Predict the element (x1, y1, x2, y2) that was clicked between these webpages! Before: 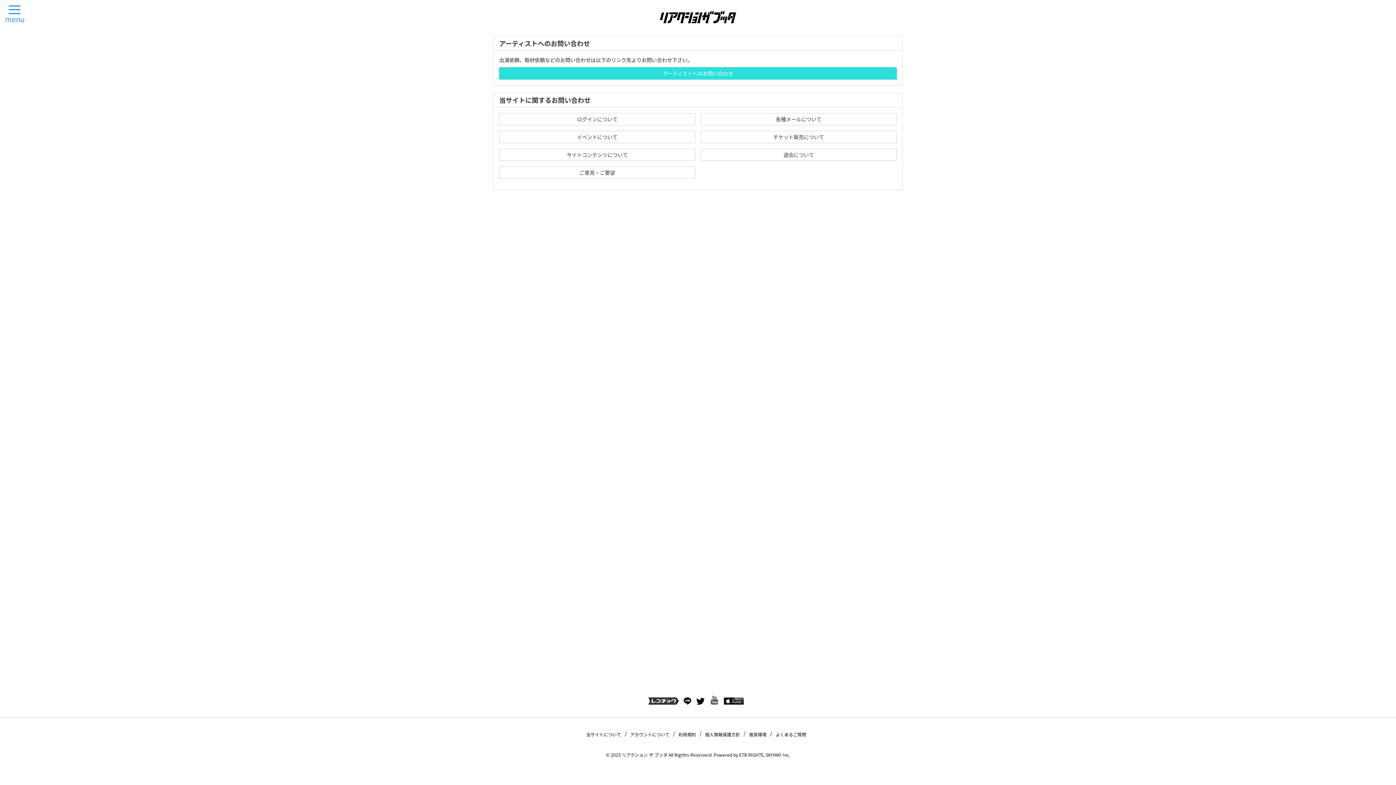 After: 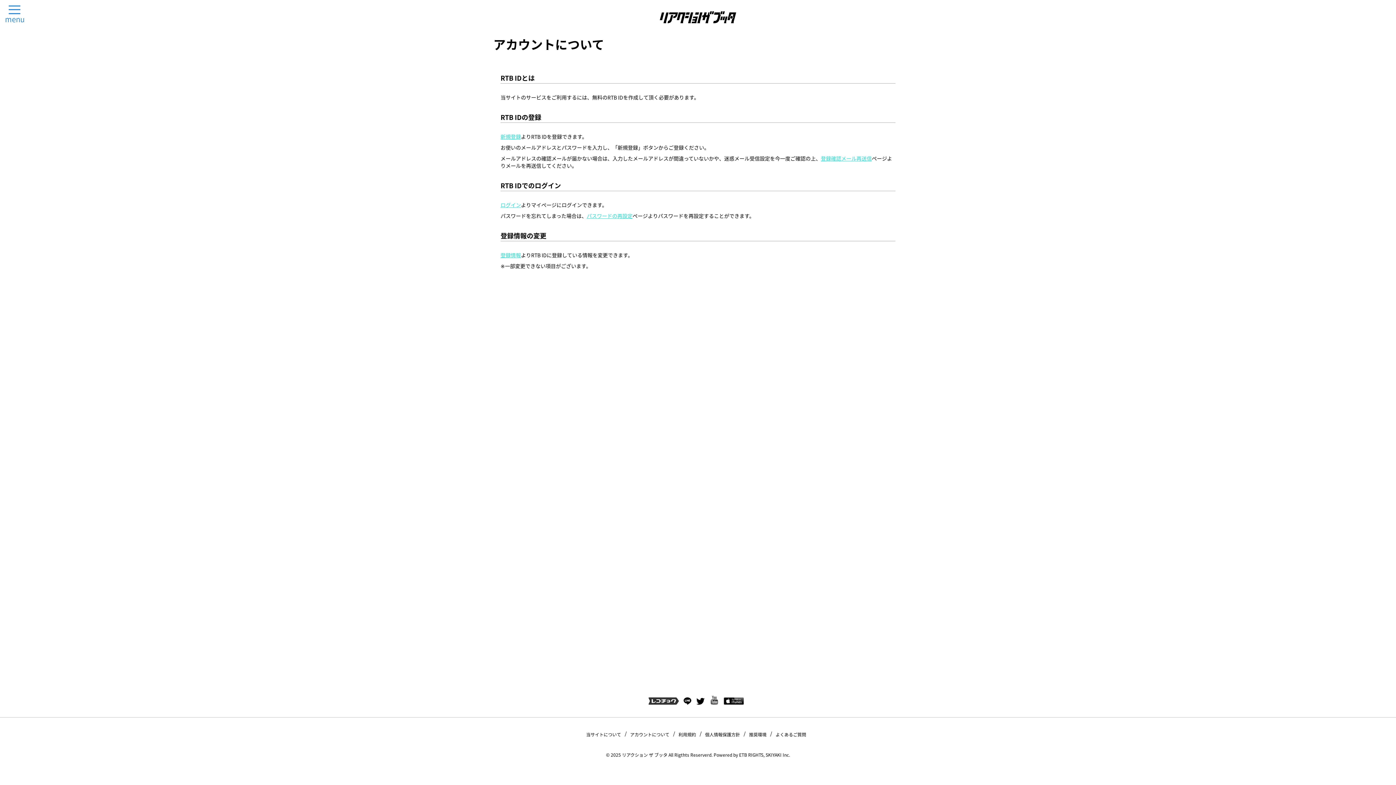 Action: label: アカウントについて bbox: (630, 731, 669, 738)